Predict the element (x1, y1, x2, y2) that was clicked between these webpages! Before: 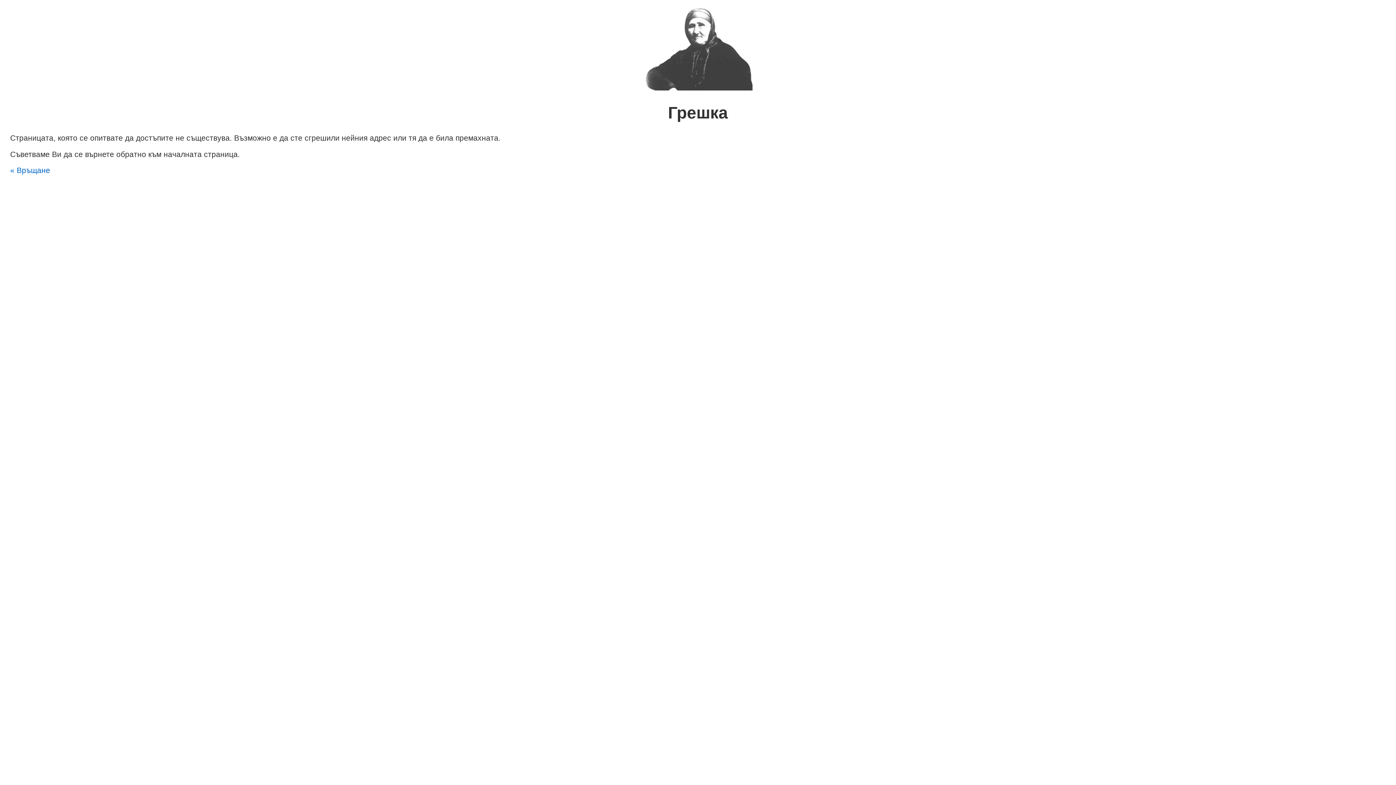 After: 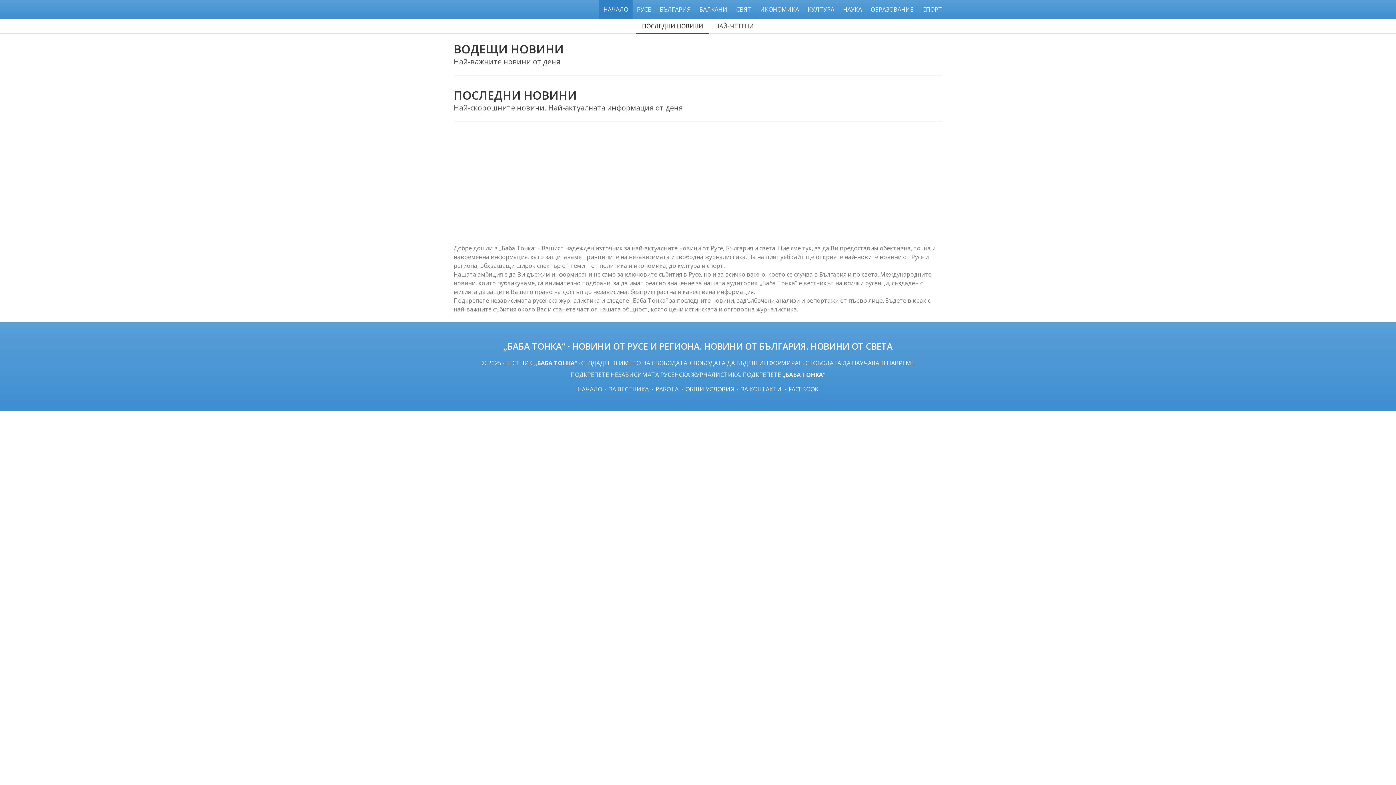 Action: label: « Връщане bbox: (10, 166, 50, 174)